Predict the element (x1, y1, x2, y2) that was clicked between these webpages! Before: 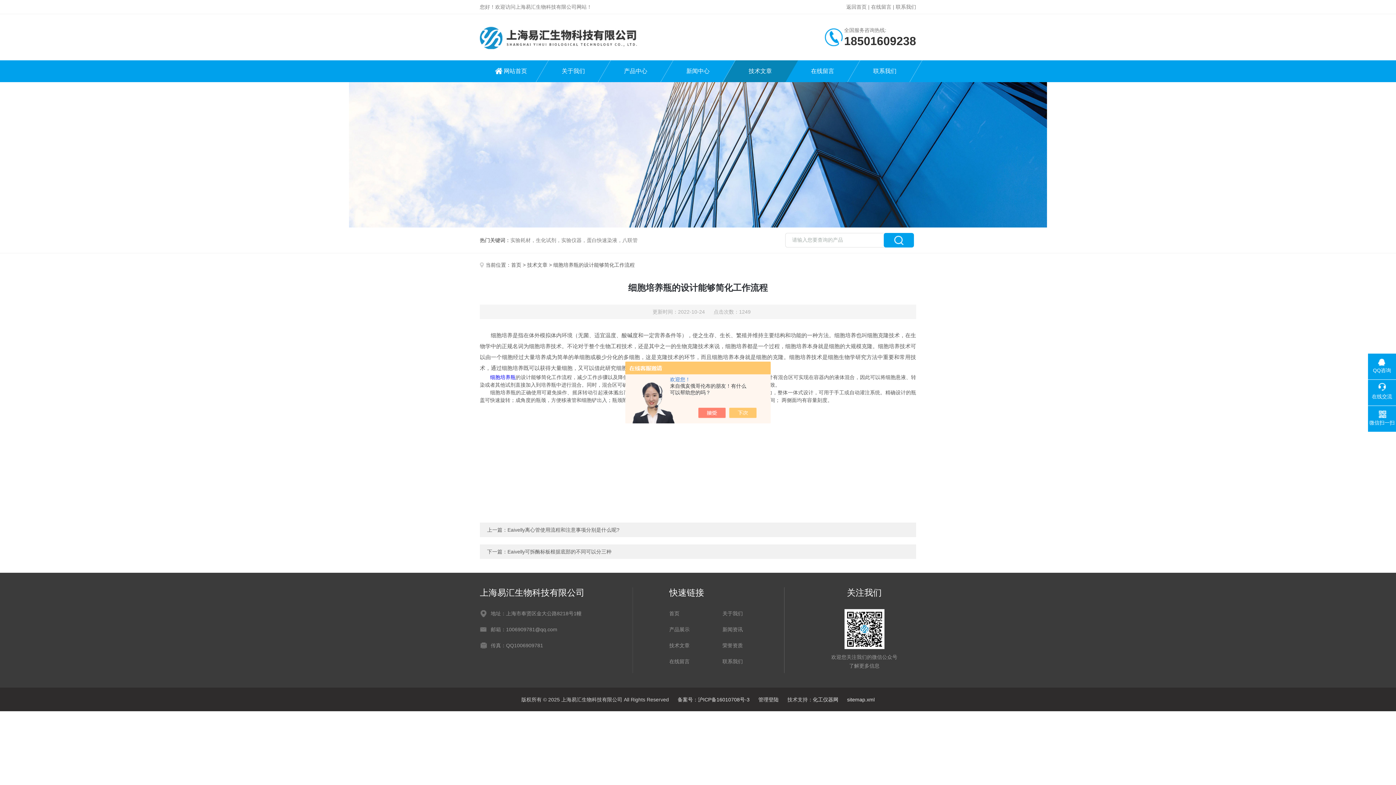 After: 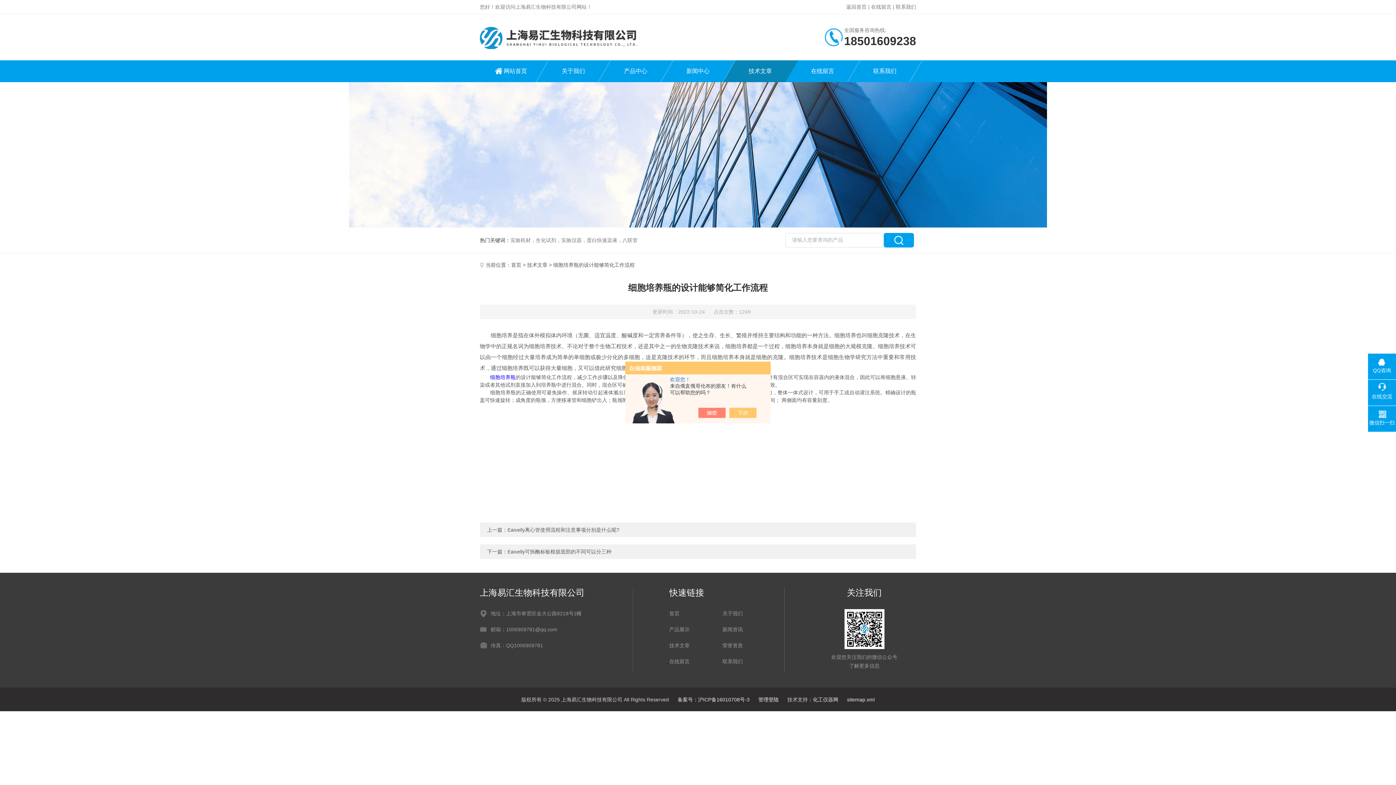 Action: label: 管理登陆 bbox: (758, 697, 778, 702)